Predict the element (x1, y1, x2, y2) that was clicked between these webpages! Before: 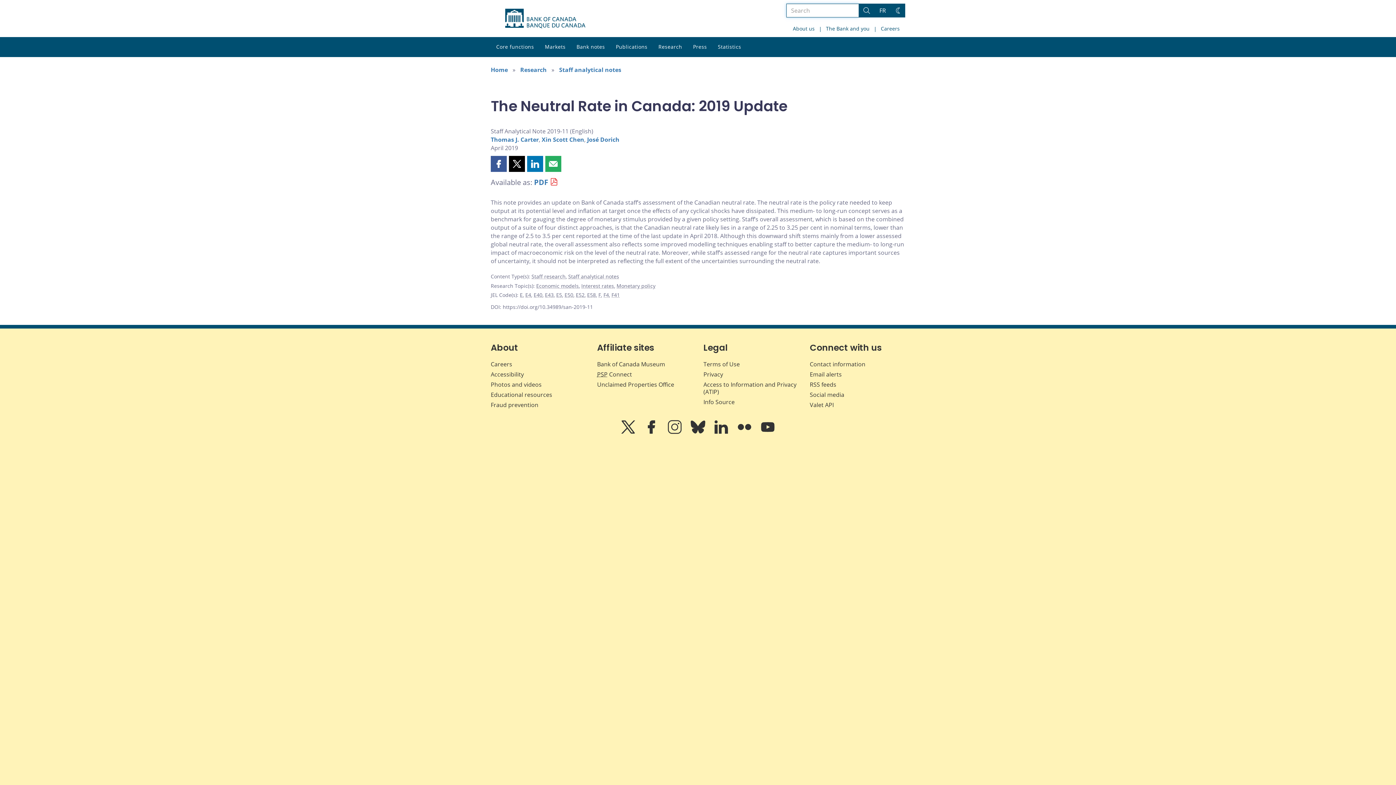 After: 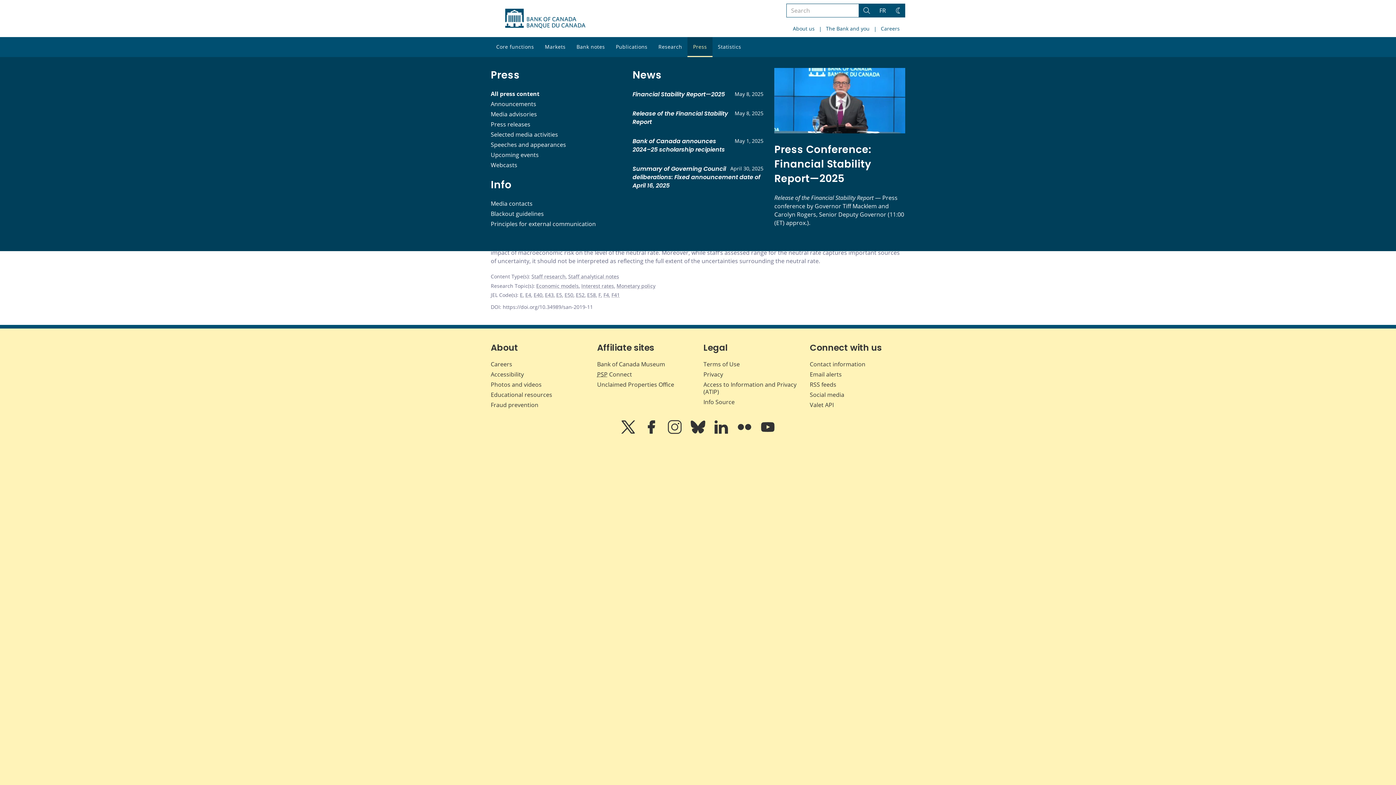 Action: bbox: (687, 37, 712, 57) label: Press